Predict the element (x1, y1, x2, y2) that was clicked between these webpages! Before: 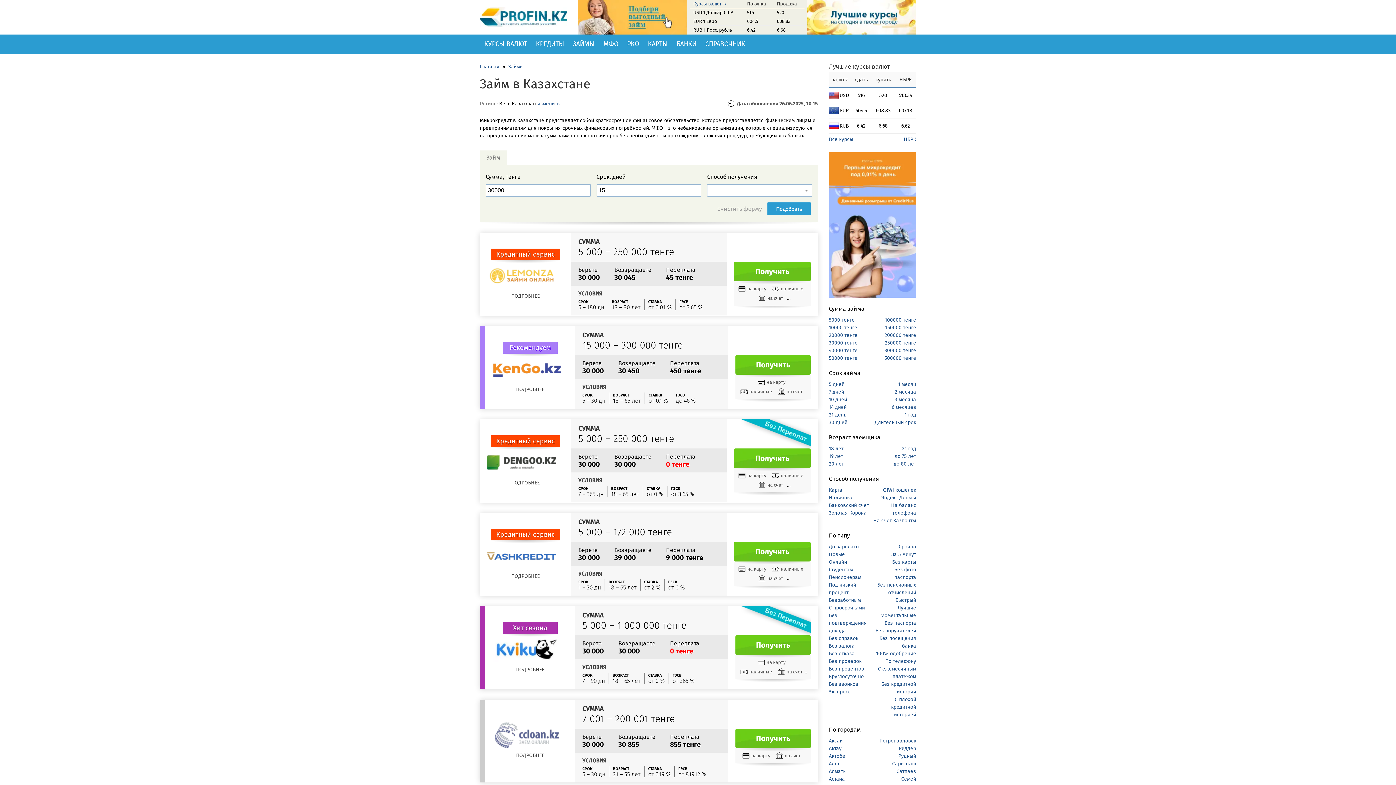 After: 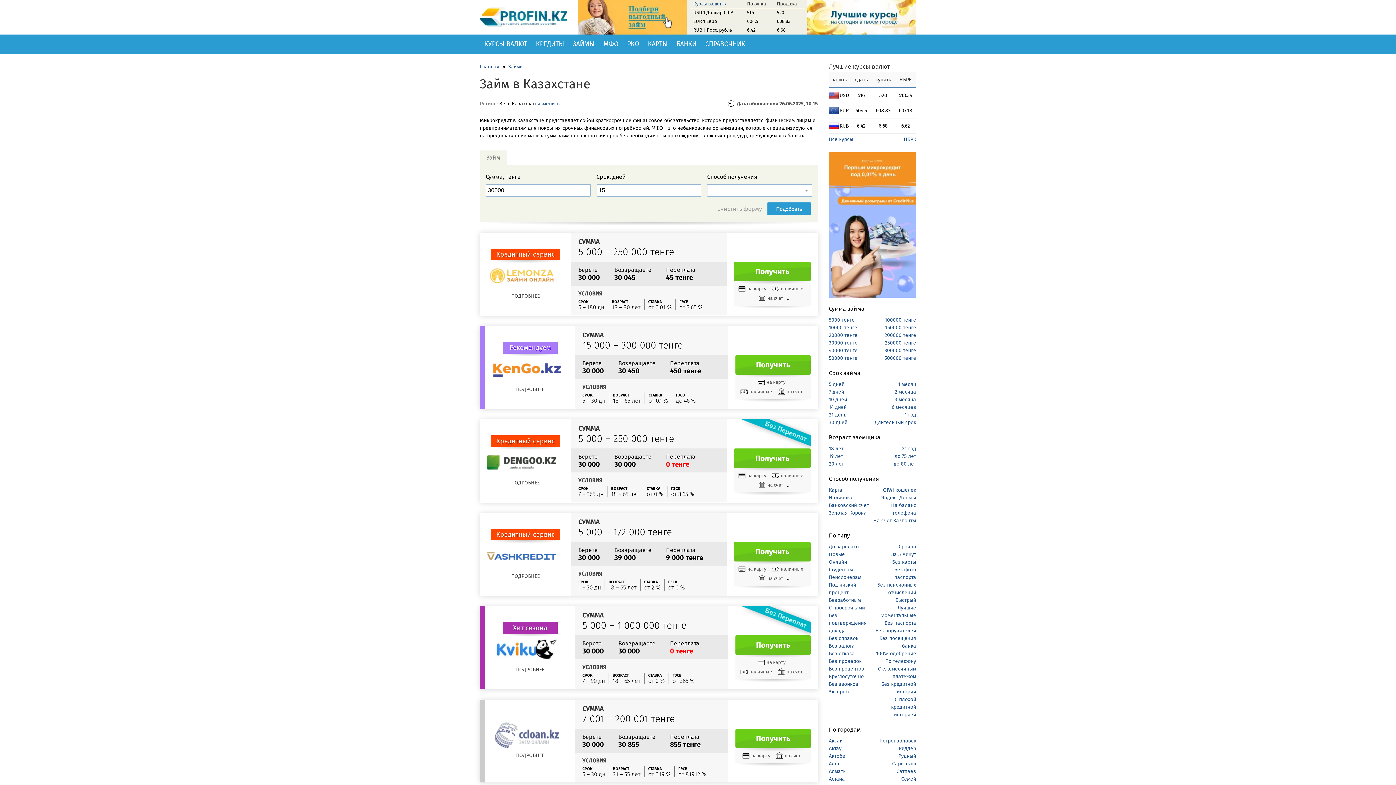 Action: bbox: (487, 450, 564, 475)